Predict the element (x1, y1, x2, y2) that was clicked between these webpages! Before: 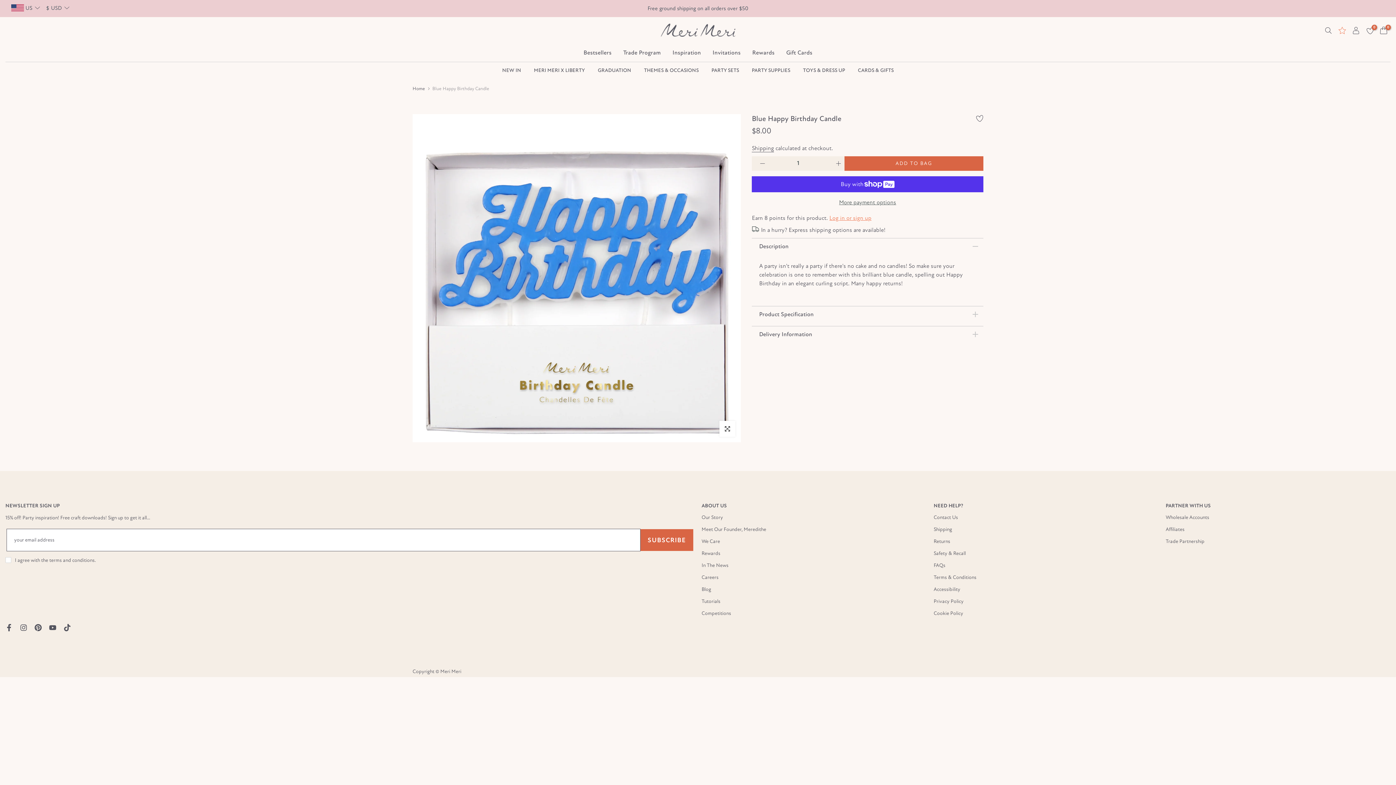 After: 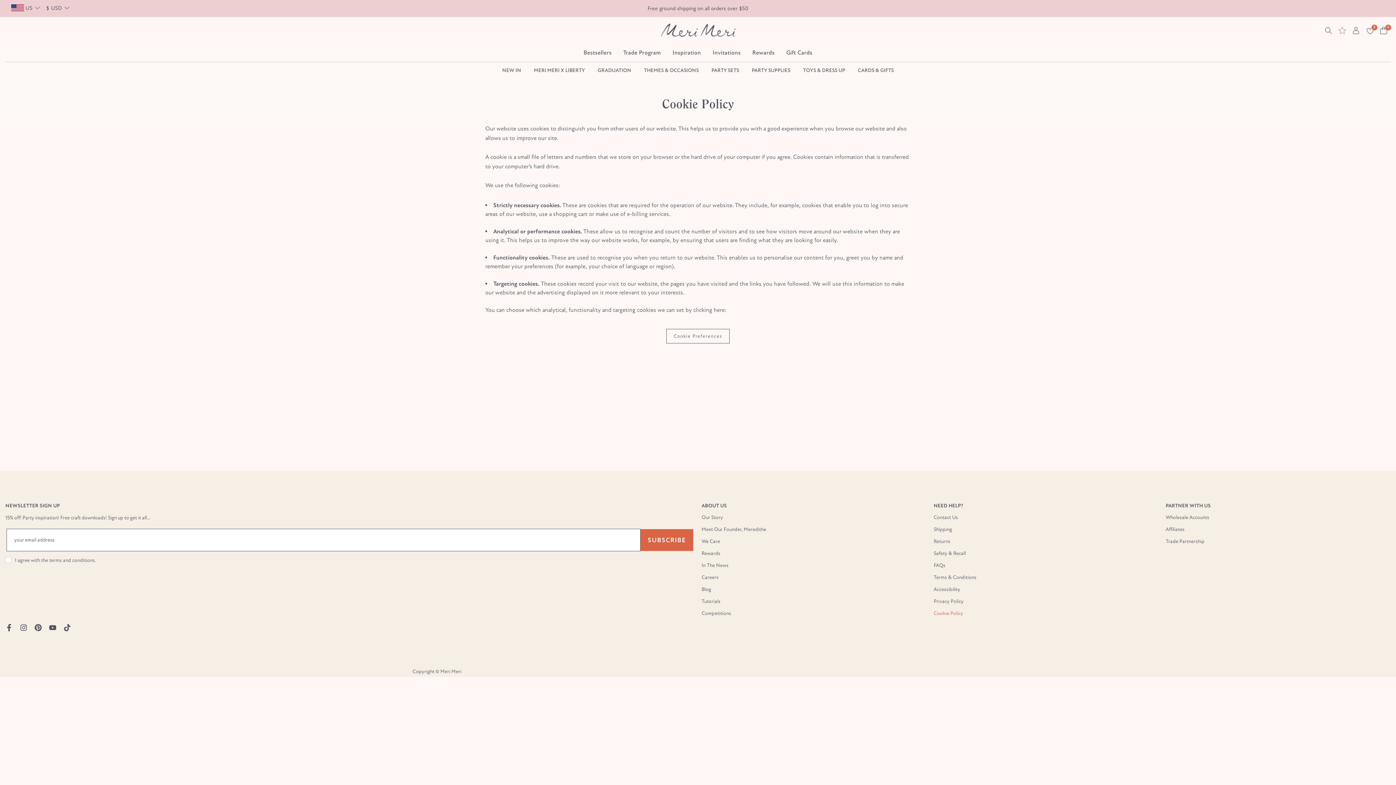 Action: bbox: (49, 557, 94, 563) label: terms and conditions